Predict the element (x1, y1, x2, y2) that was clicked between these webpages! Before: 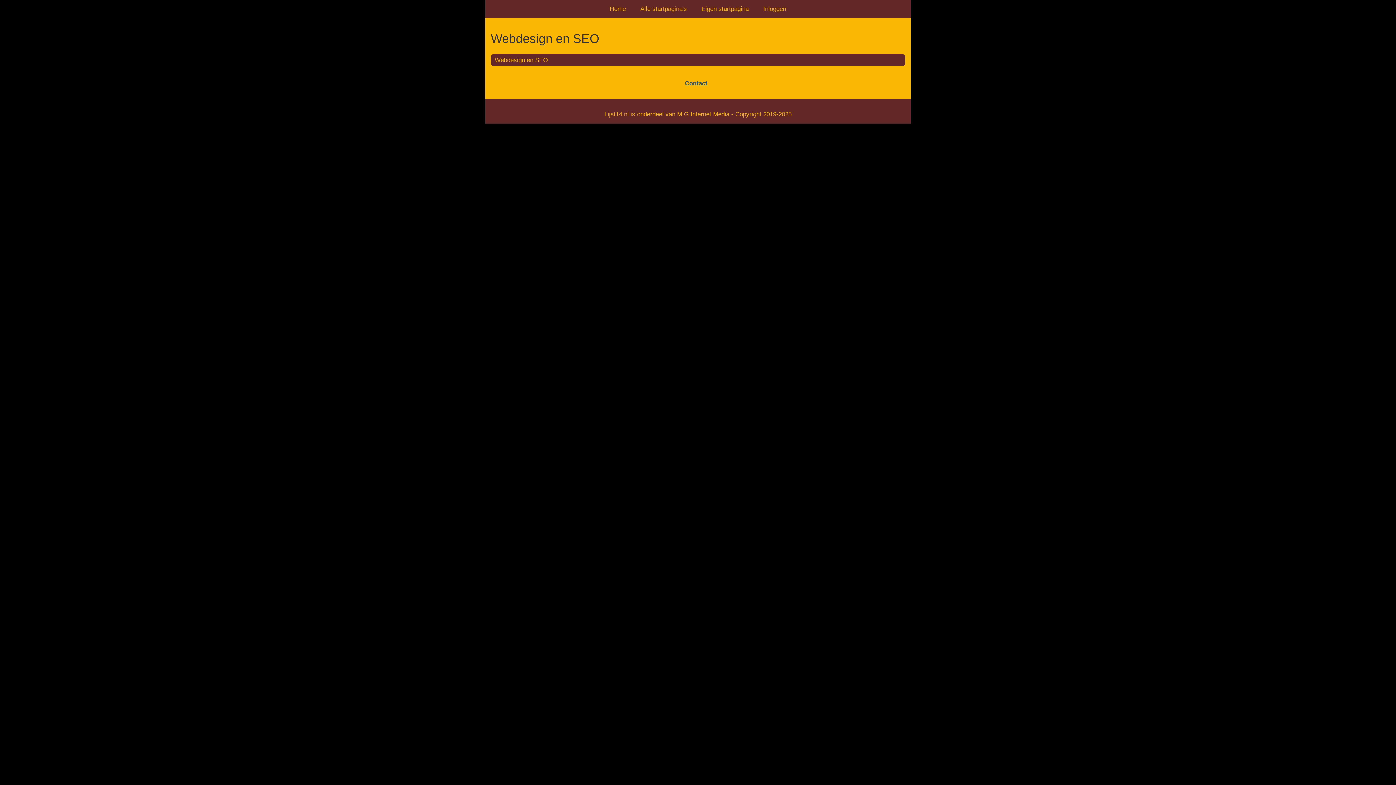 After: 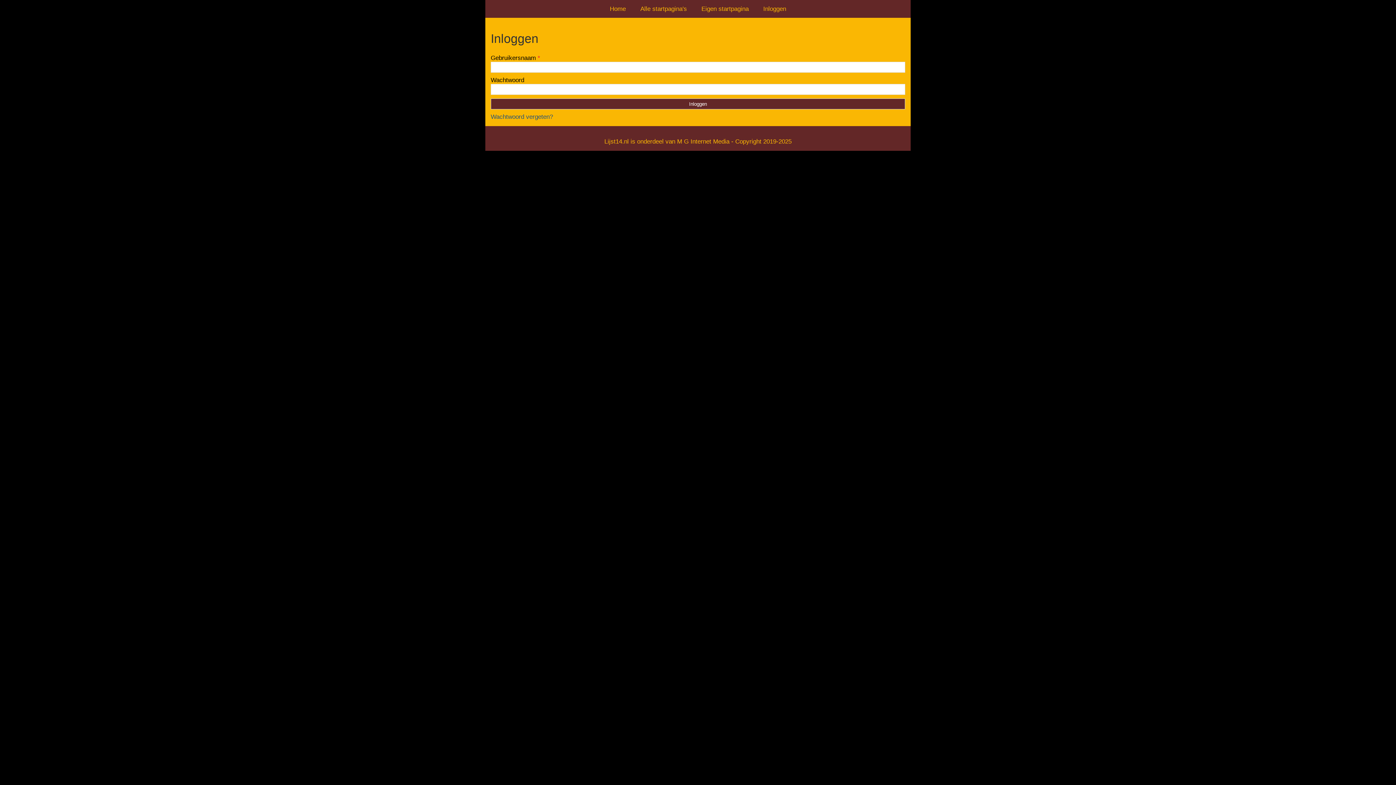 Action: bbox: (756, 0, 793, 17) label: Inloggen